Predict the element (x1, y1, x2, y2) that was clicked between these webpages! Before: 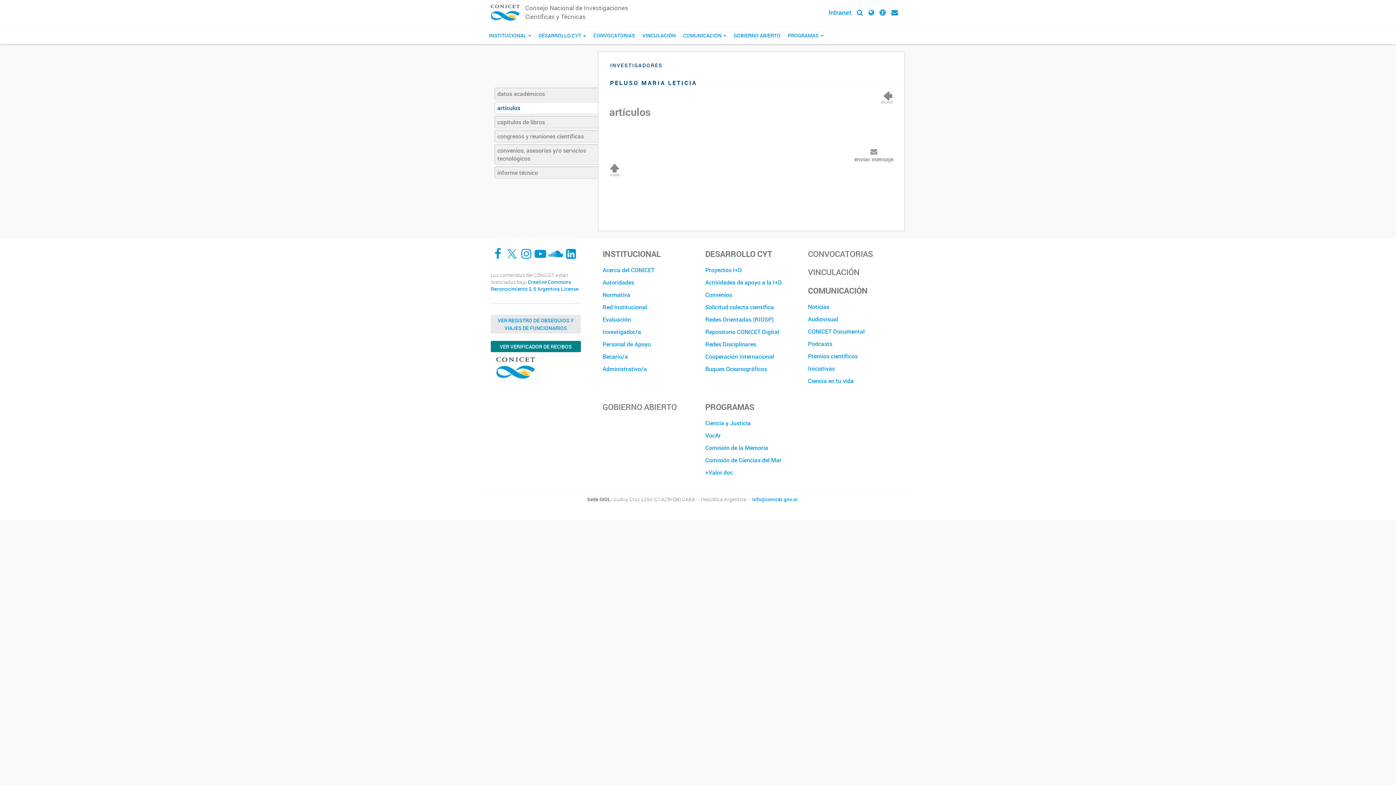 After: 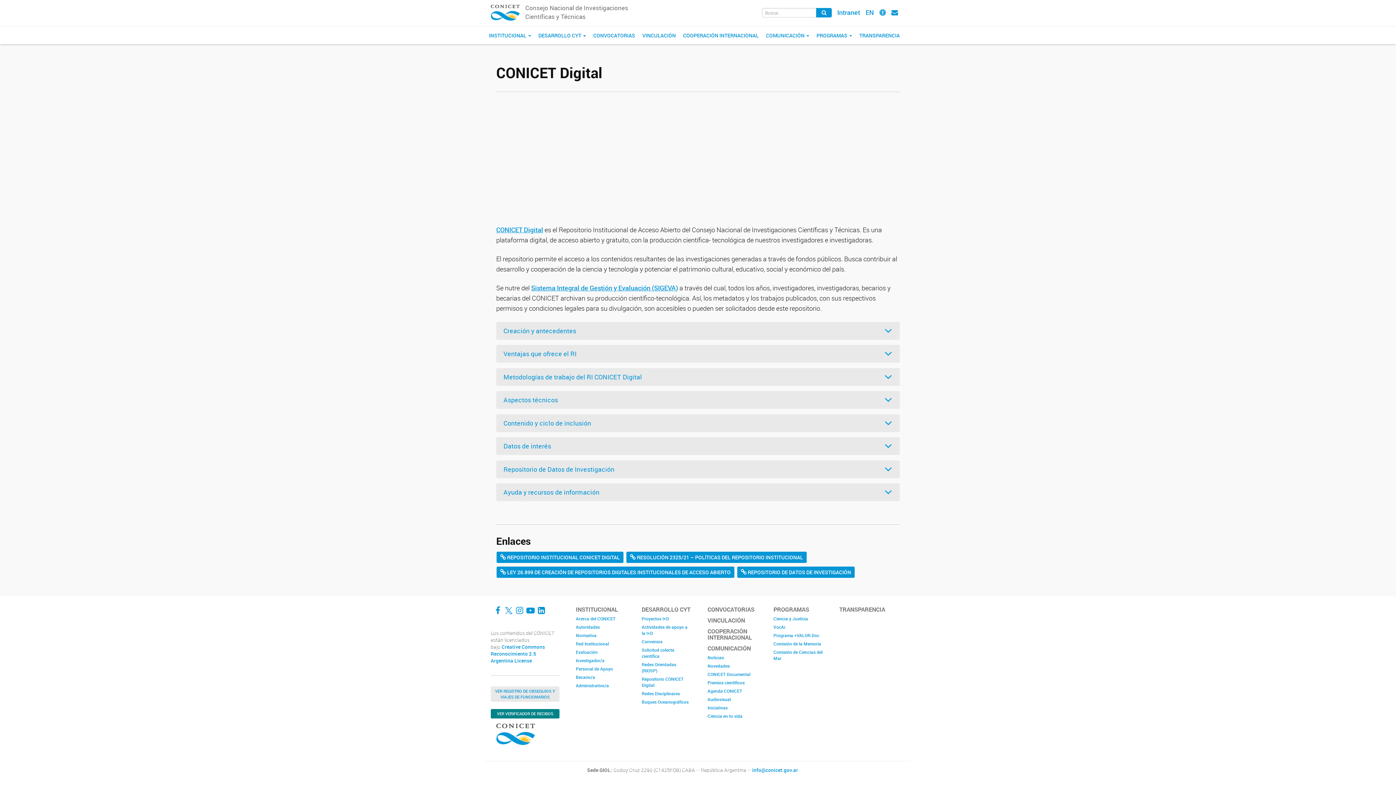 Action: label: Repositorio CONICET Digital bbox: (705, 325, 797, 338)